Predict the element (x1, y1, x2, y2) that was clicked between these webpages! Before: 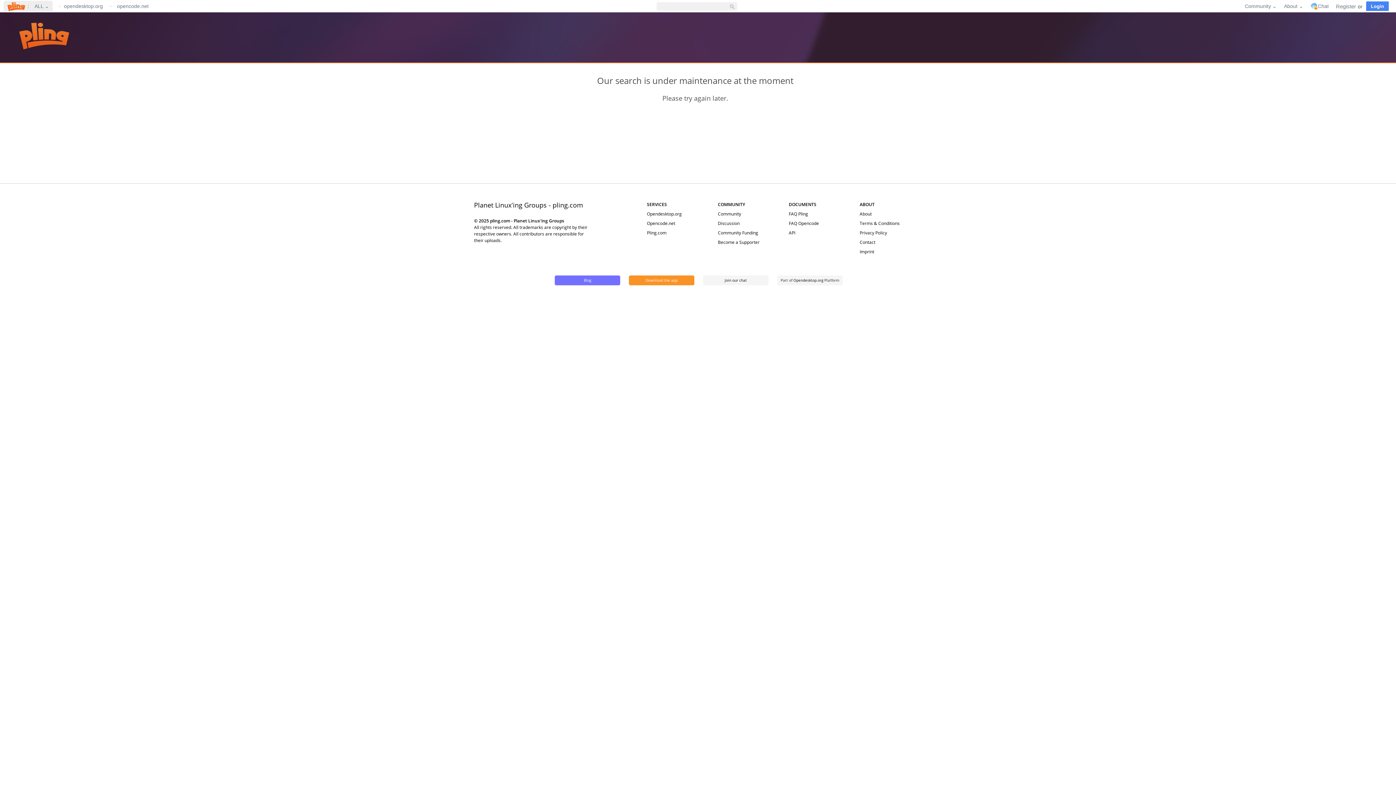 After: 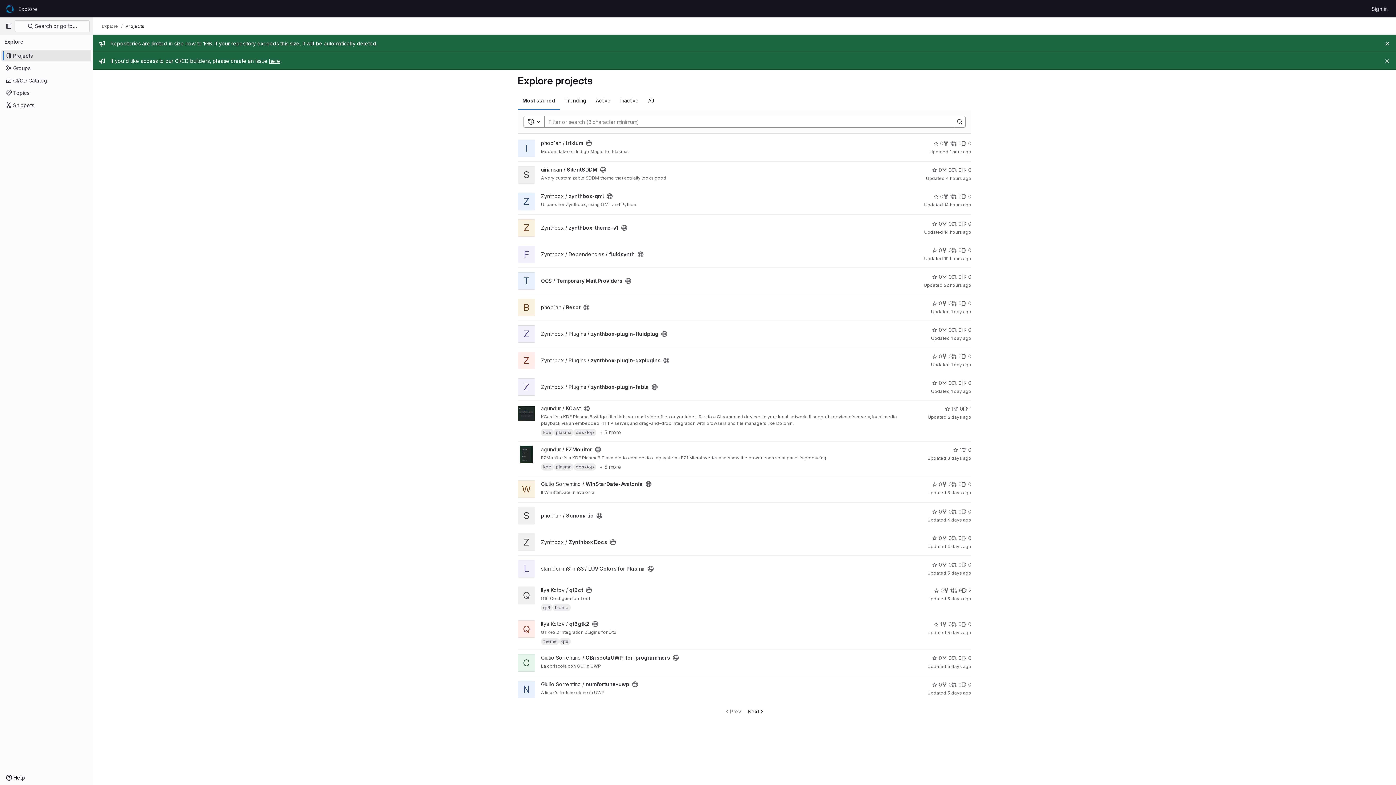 Action: label: Opencode.net bbox: (647, 220, 675, 226)